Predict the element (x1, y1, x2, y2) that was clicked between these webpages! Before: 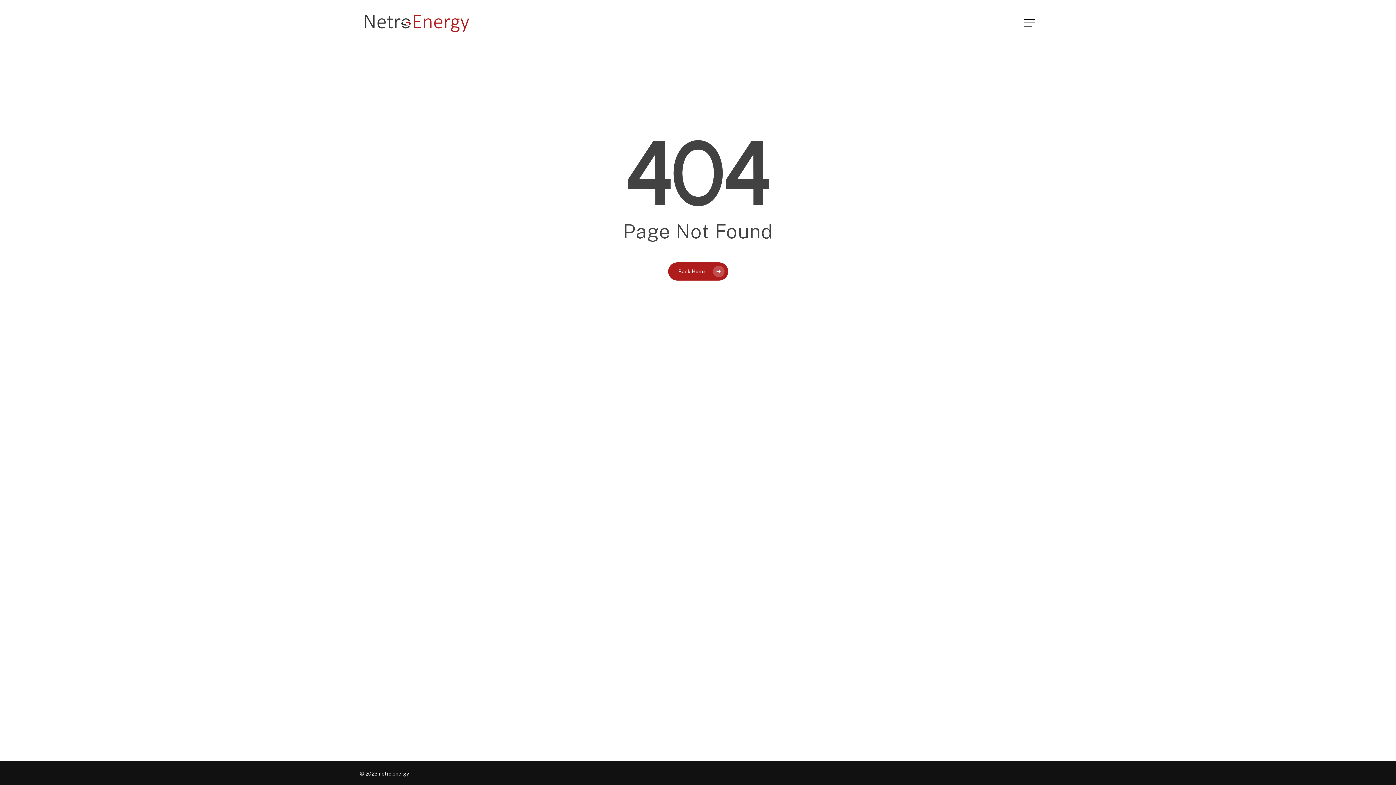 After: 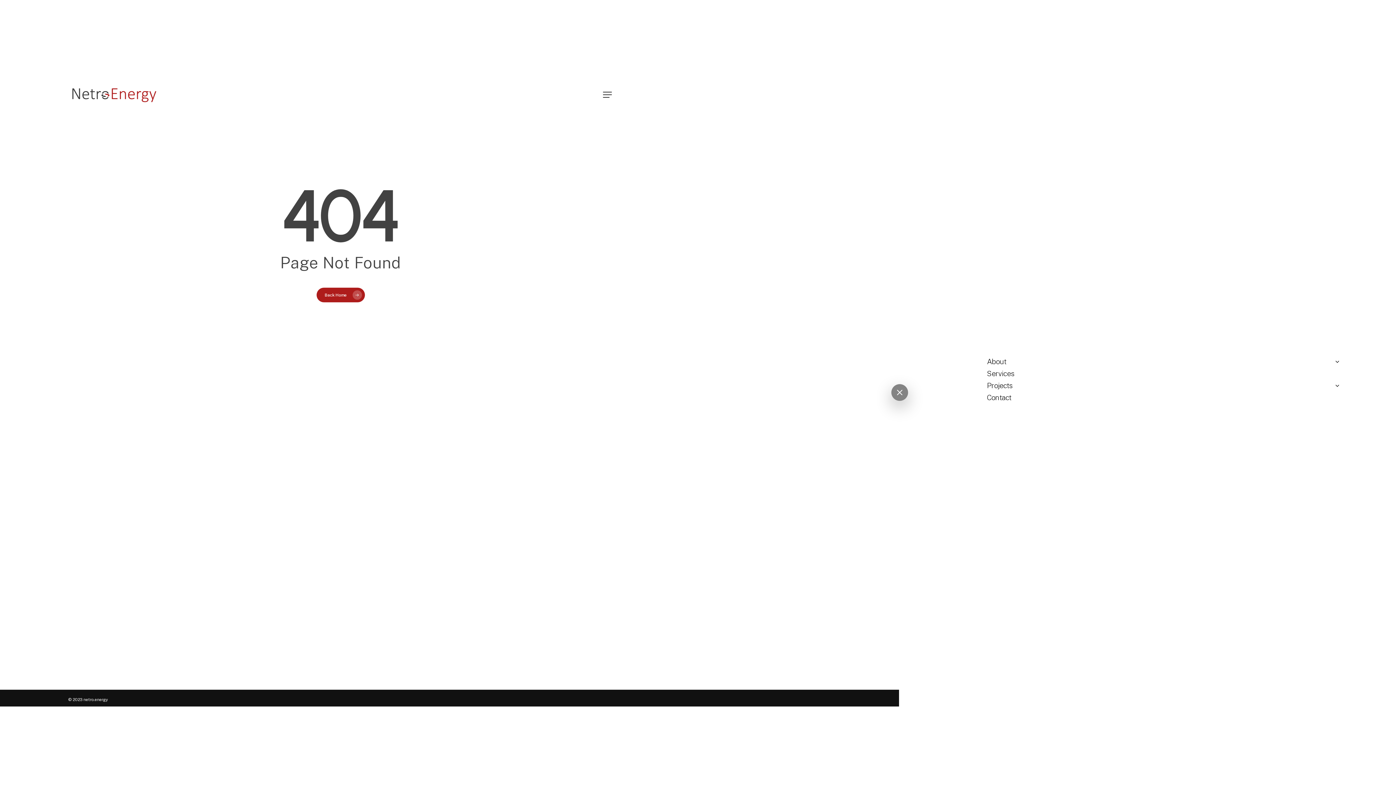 Action: bbox: (1024, 19, 1036, 26) label: Navigation Menu